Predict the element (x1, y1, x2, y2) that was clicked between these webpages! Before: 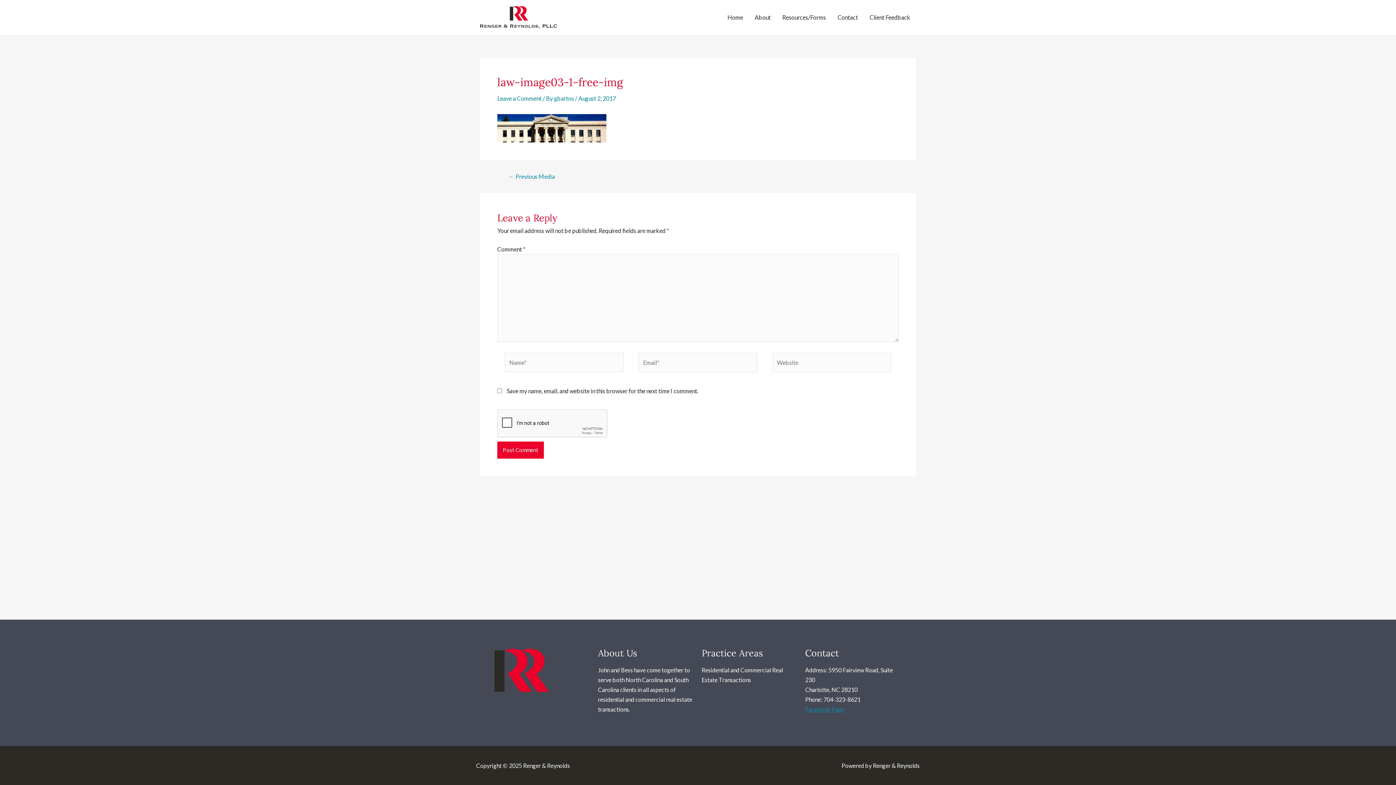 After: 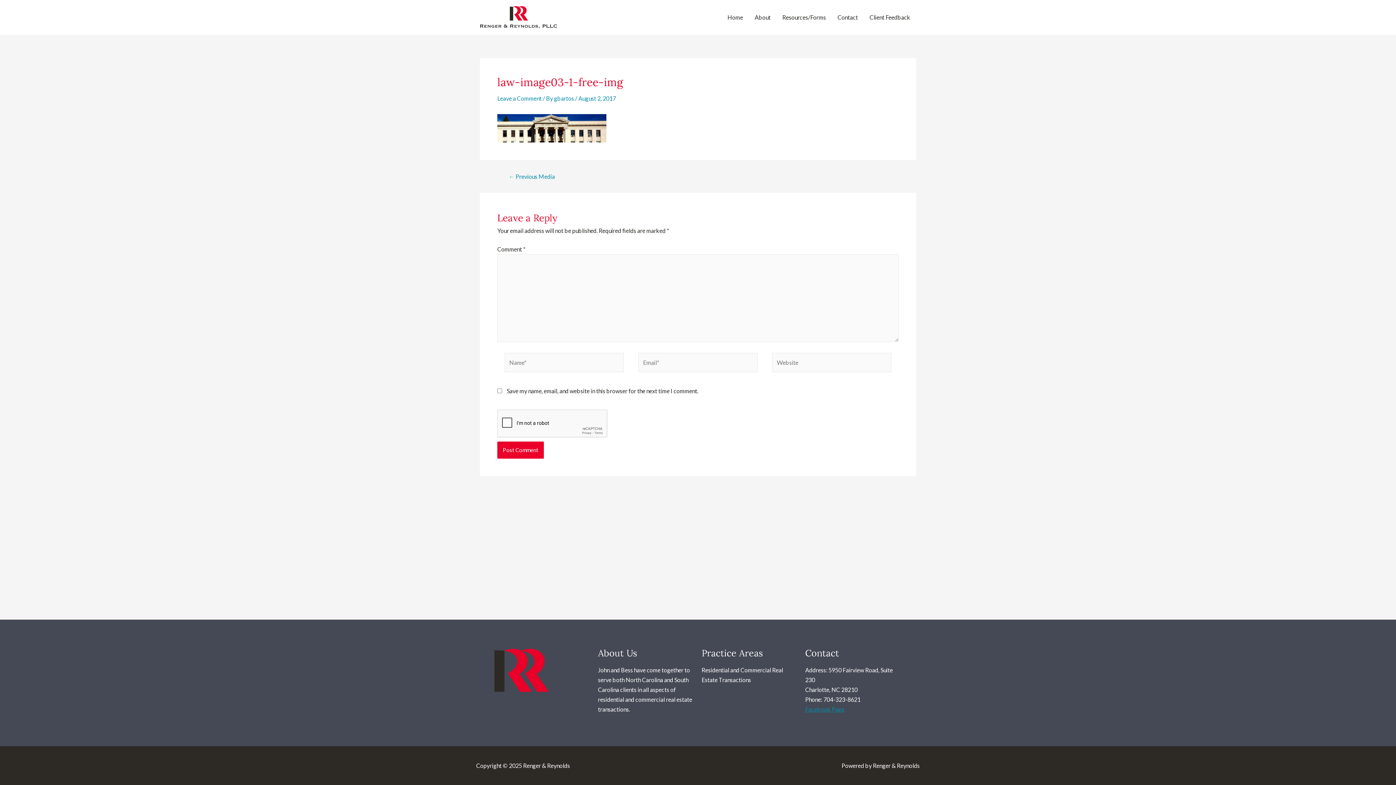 Action: bbox: (500, 173, 563, 179) label: ← Previous Media